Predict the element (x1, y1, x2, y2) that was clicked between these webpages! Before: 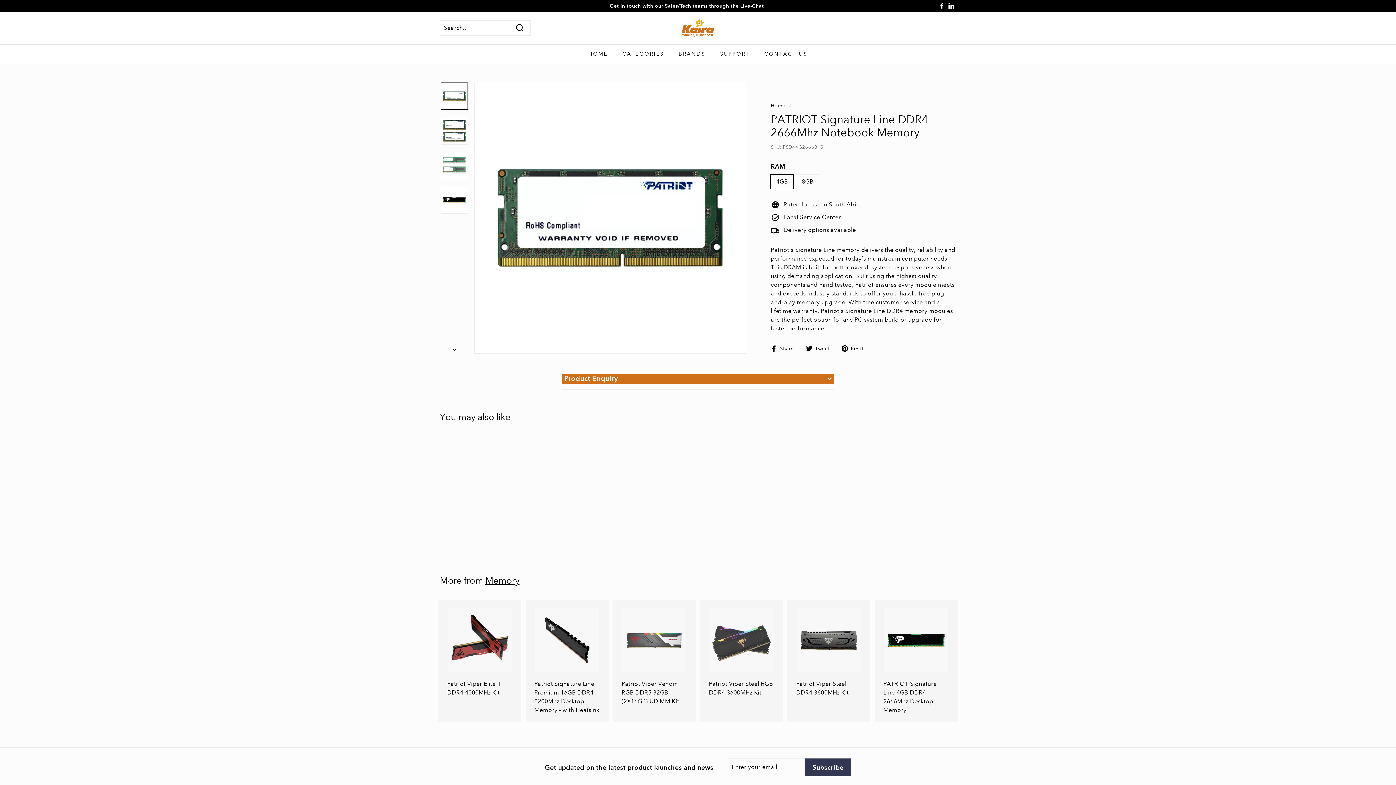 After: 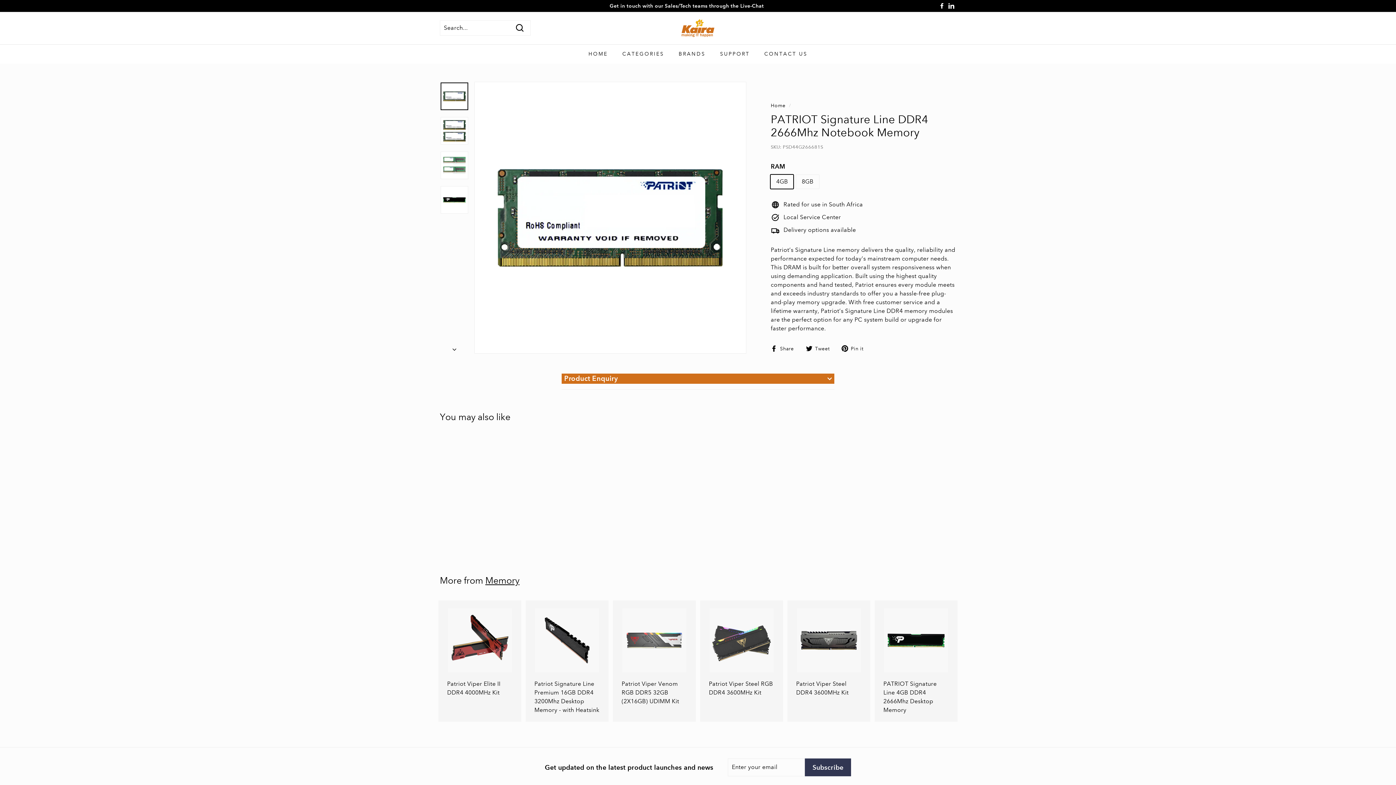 Action: bbox: (440, 82, 468, 110)